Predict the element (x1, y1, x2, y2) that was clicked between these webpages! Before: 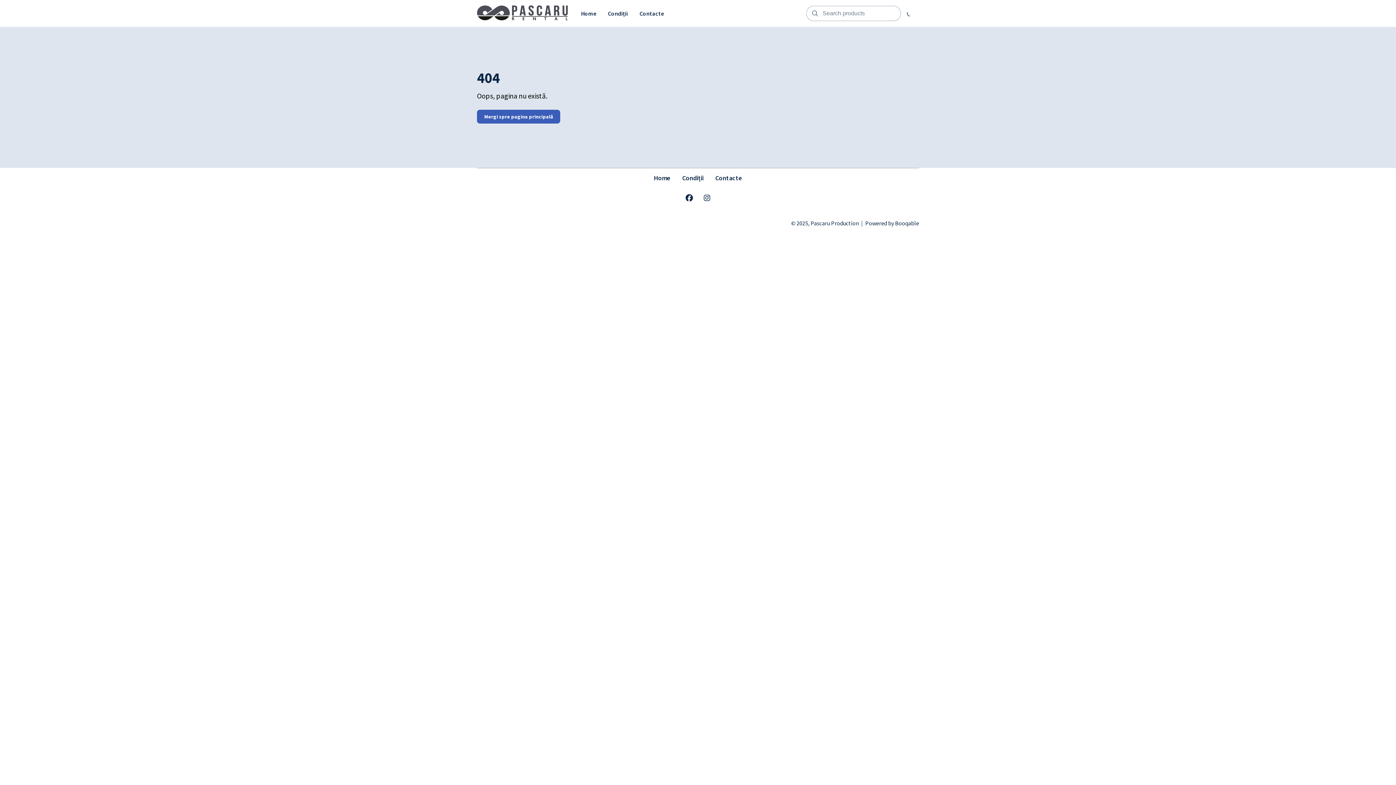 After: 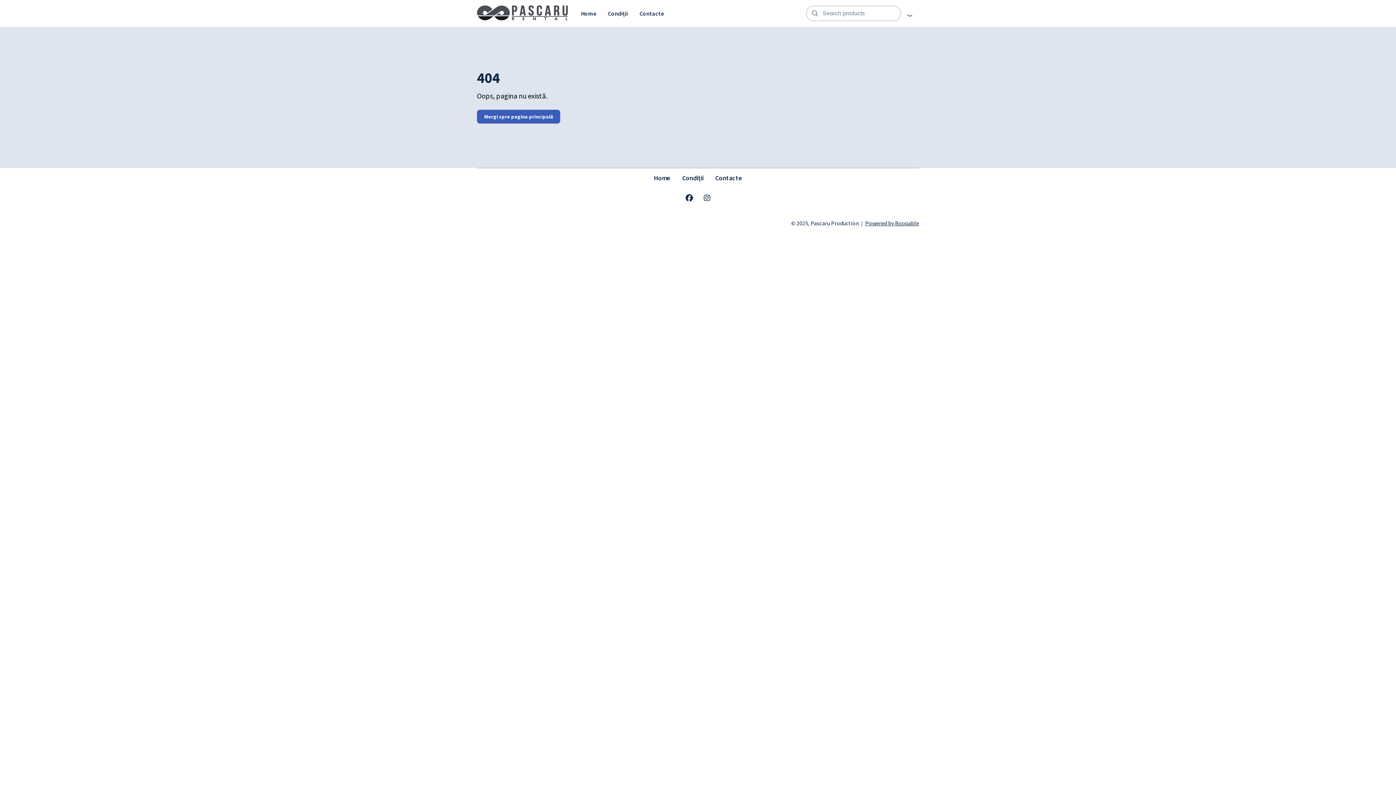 Action: bbox: (865, 219, 919, 226) label: Powered by Booqable